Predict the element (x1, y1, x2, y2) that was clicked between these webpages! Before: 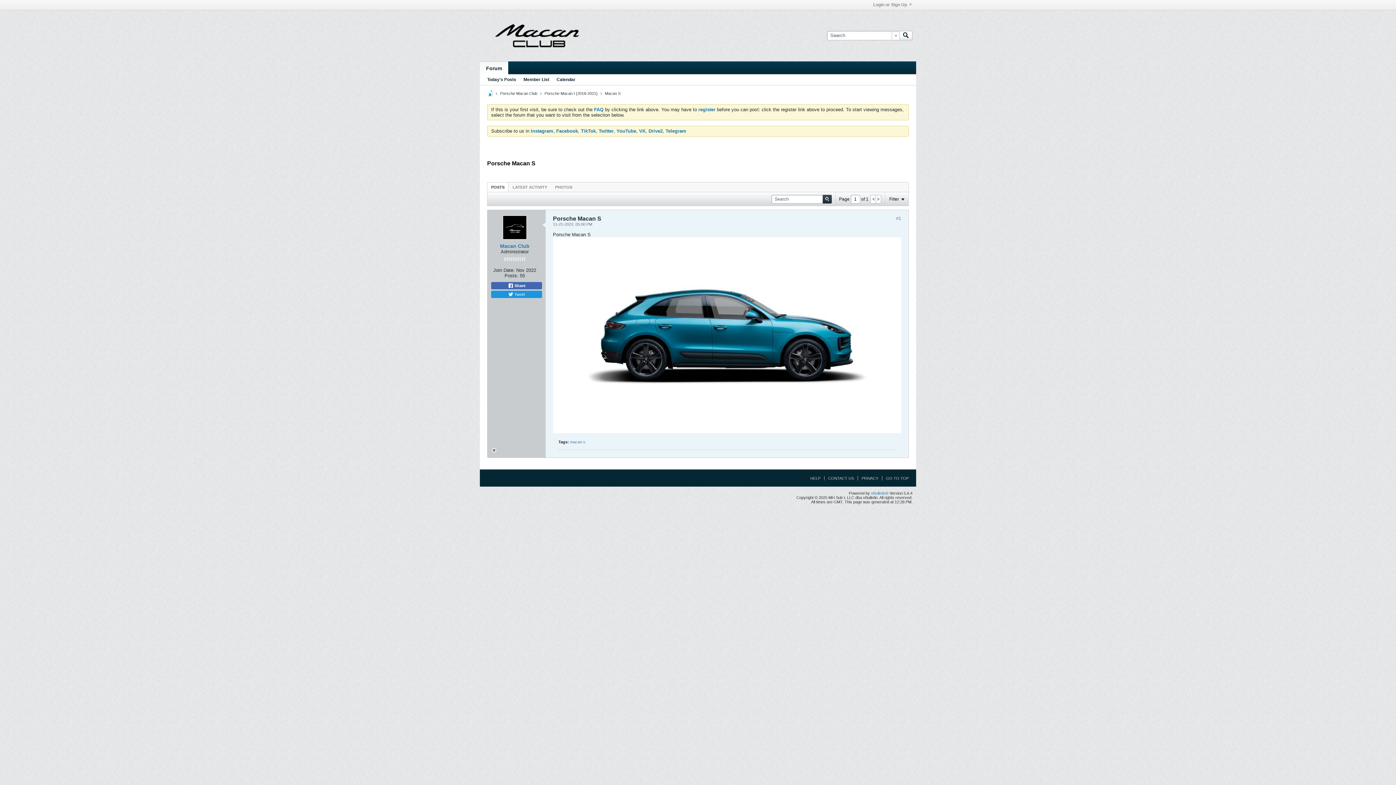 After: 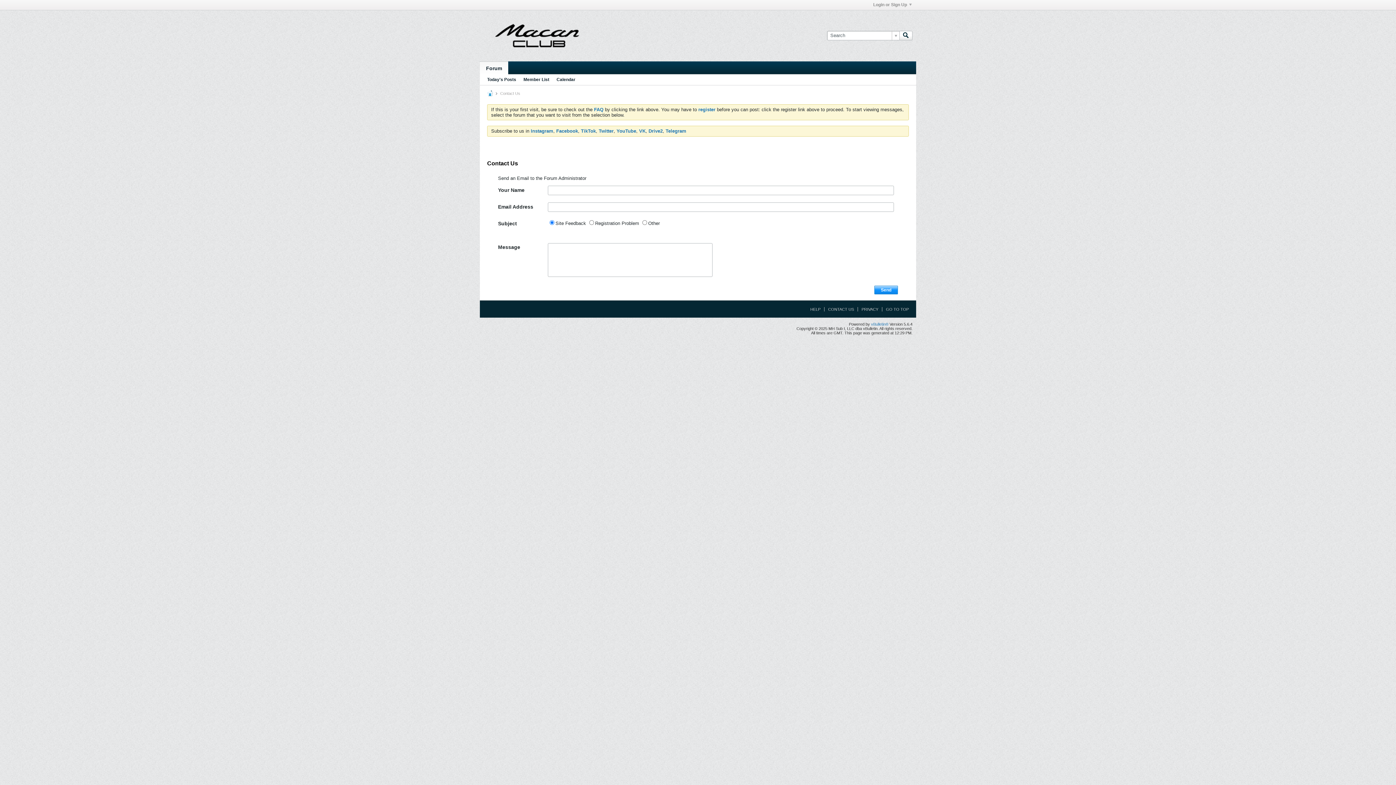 Action: bbox: (824, 476, 854, 480) label: CONTACT US